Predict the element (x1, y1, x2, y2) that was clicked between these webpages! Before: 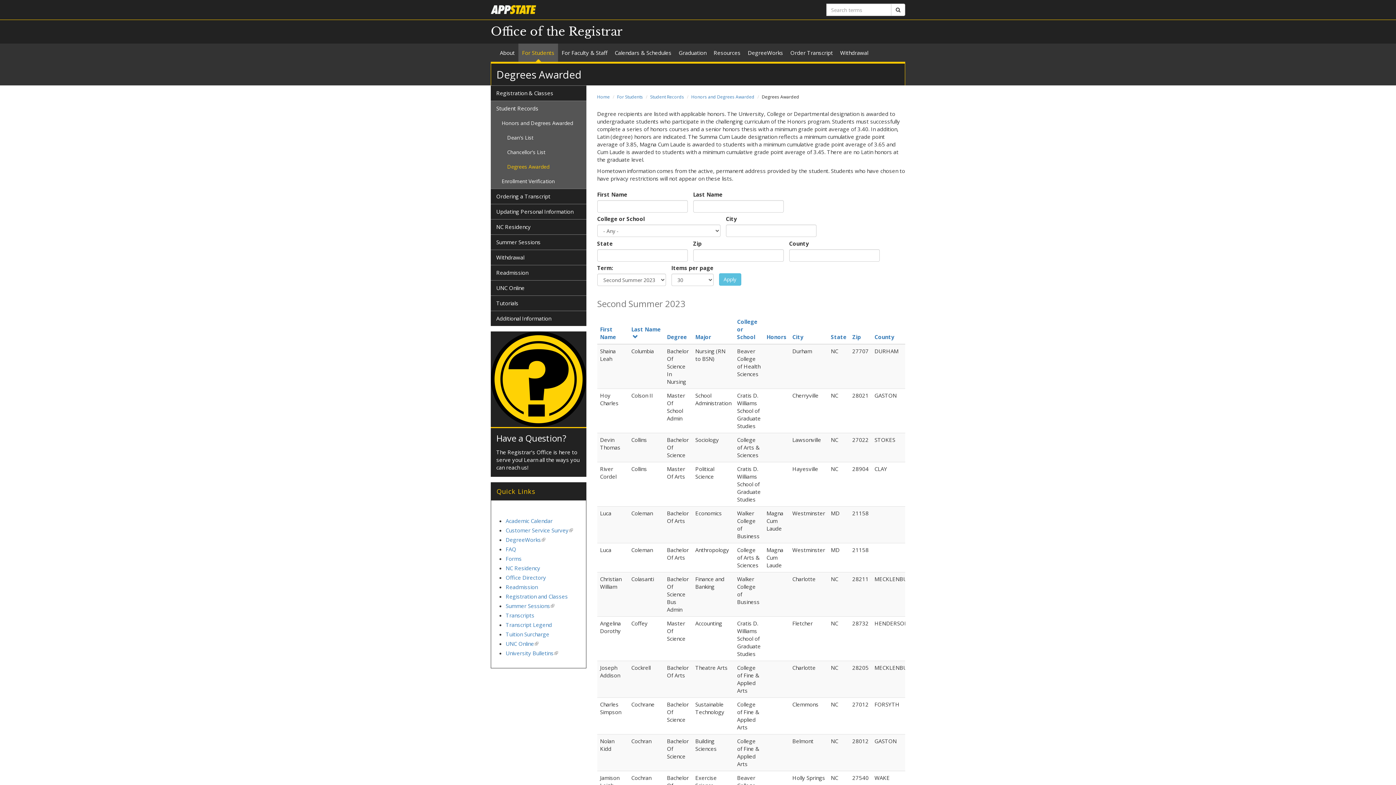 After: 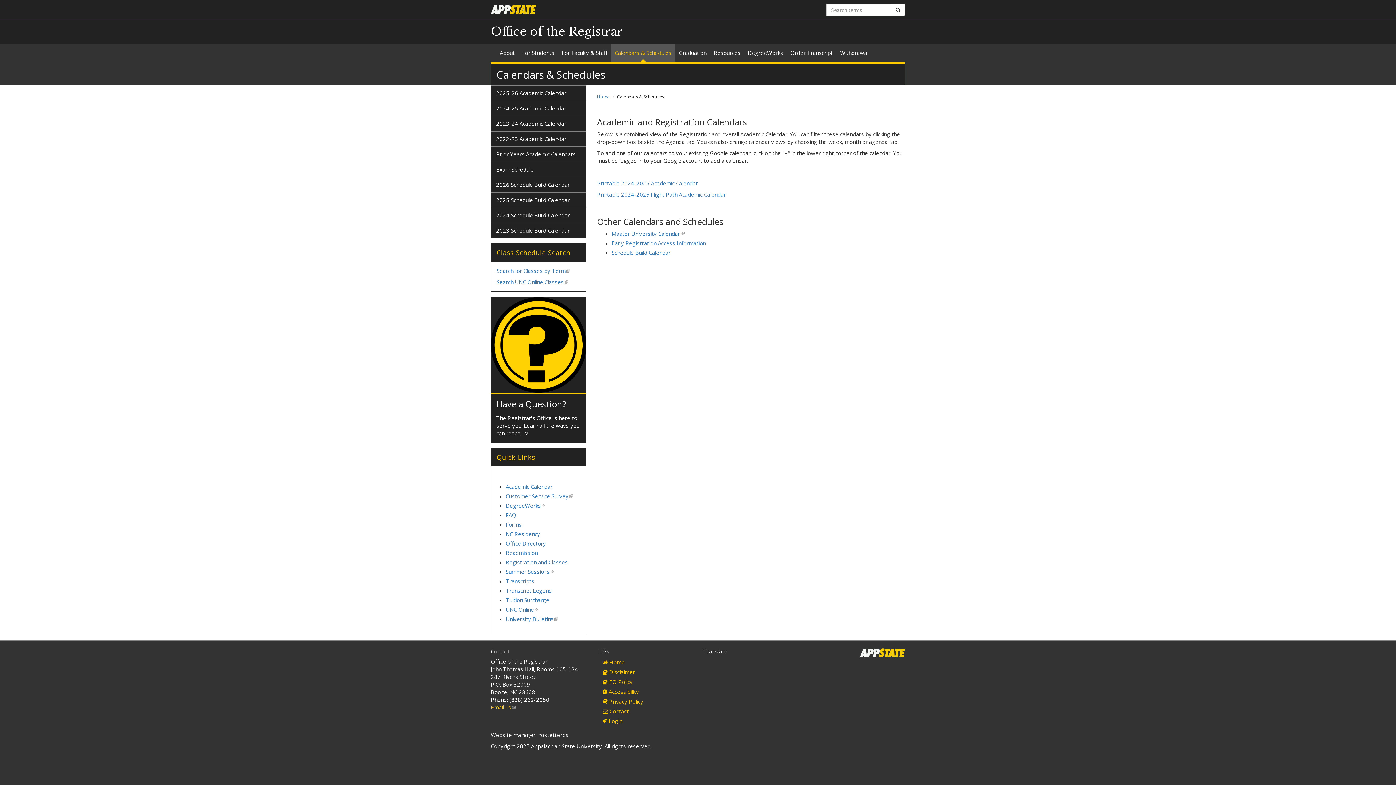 Action: label: Calendars & Schedules bbox: (611, 43, 675, 61)